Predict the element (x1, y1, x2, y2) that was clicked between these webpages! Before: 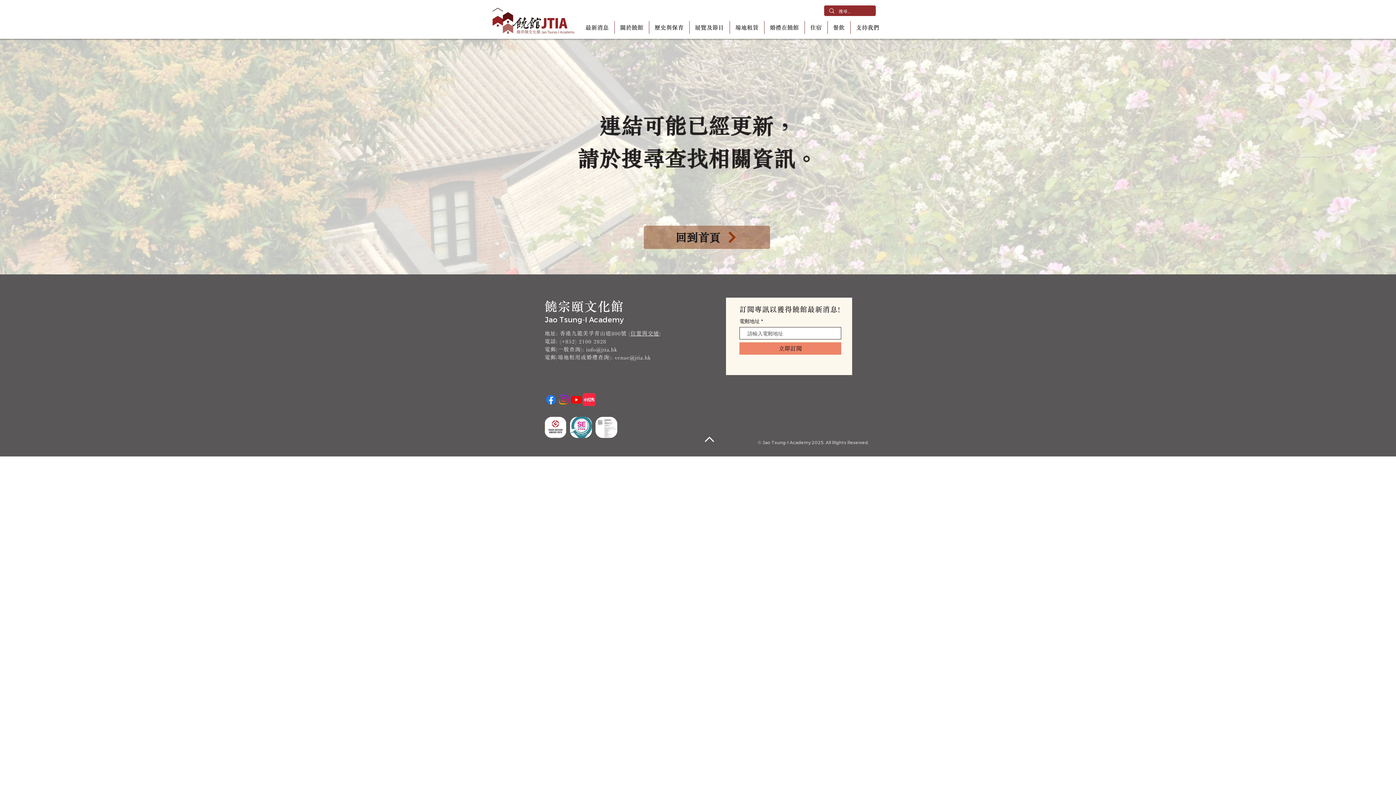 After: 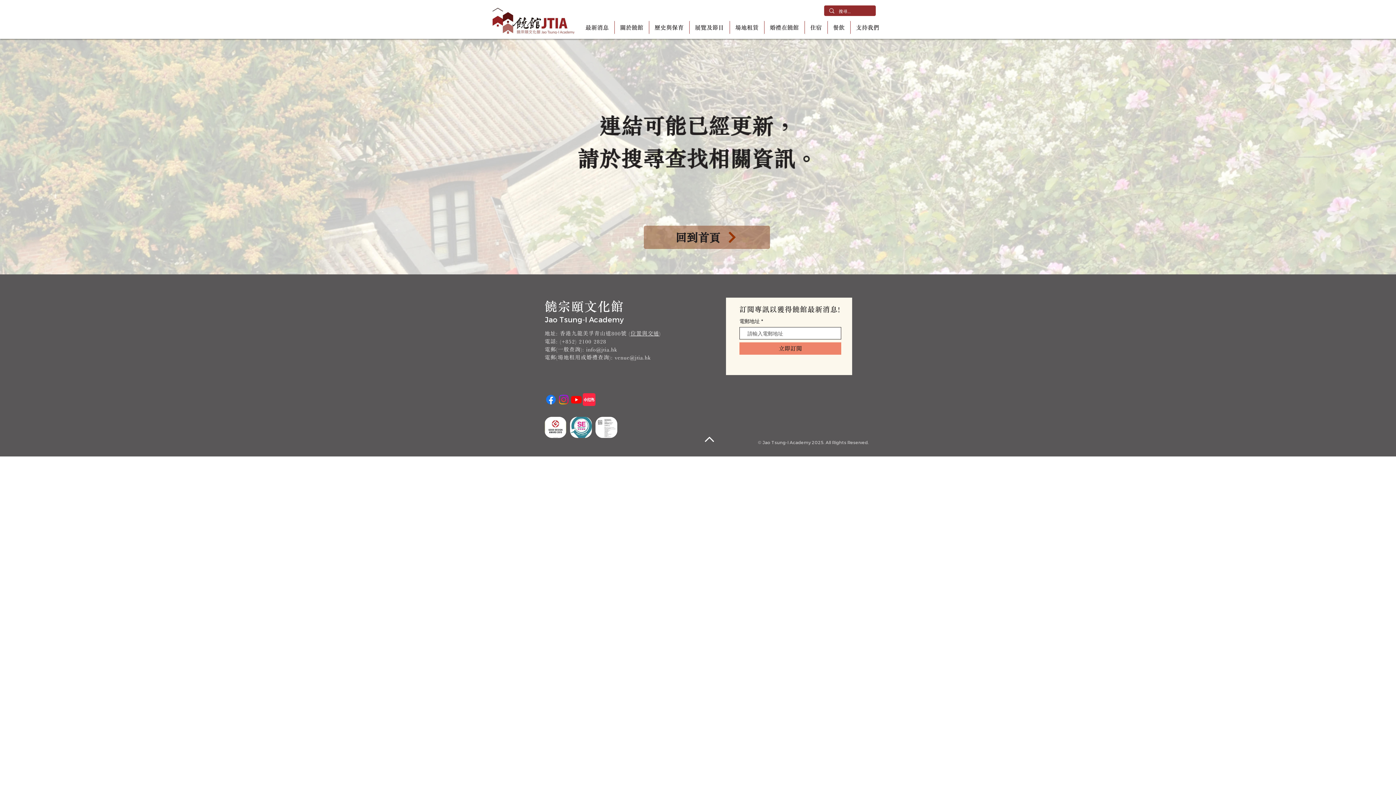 Action: bbox: (570, 417, 592, 438)